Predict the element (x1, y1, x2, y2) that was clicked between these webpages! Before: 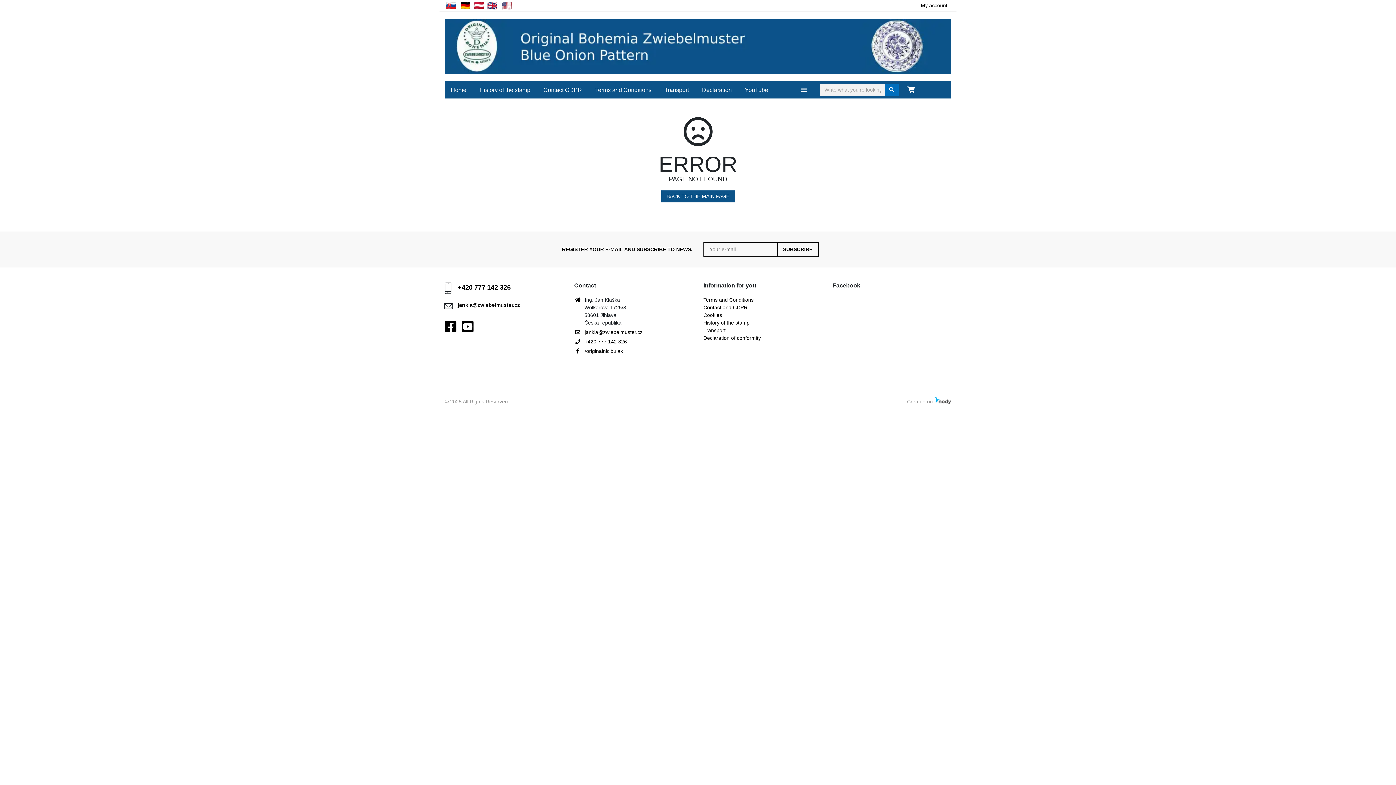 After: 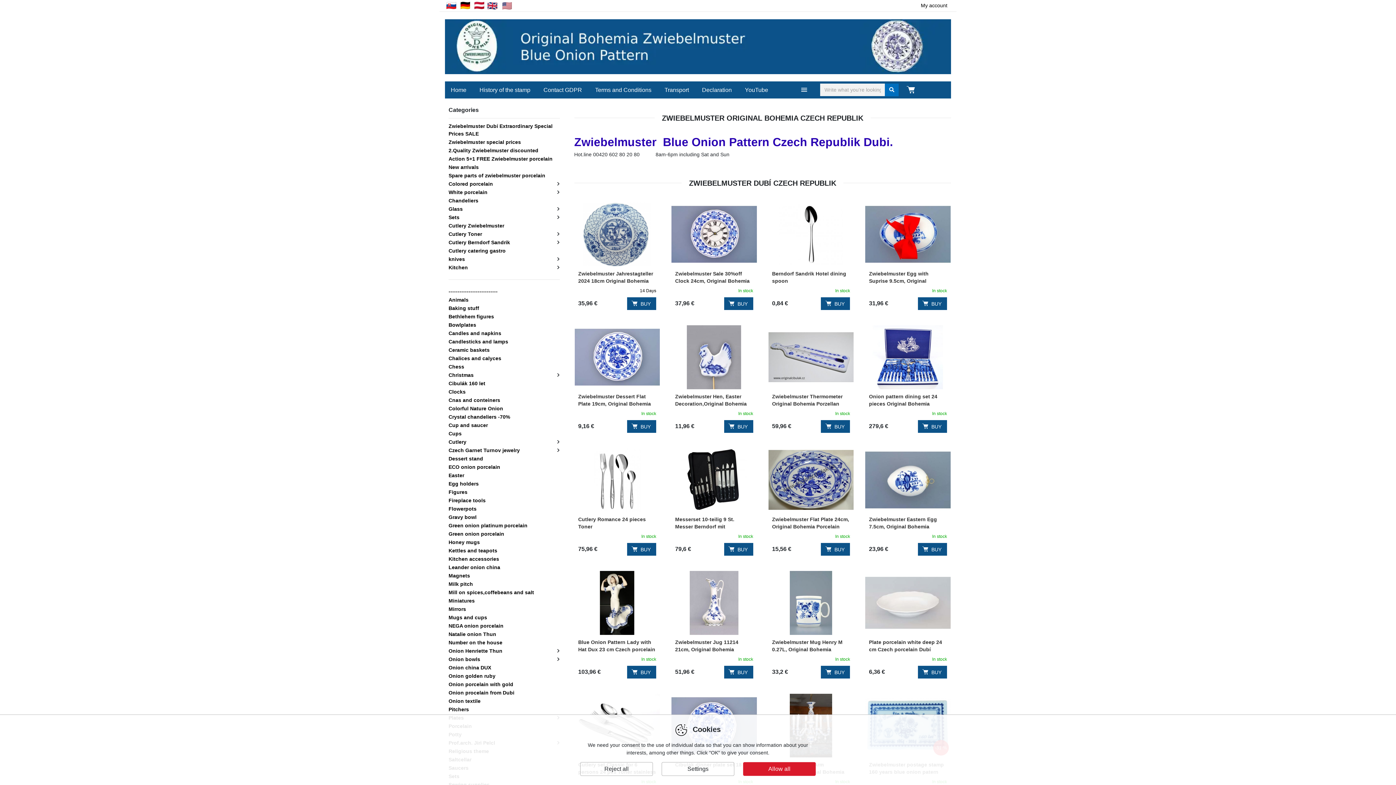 Action: label: BACK TO THE MAIN PAGE bbox: (661, 190, 735, 202)